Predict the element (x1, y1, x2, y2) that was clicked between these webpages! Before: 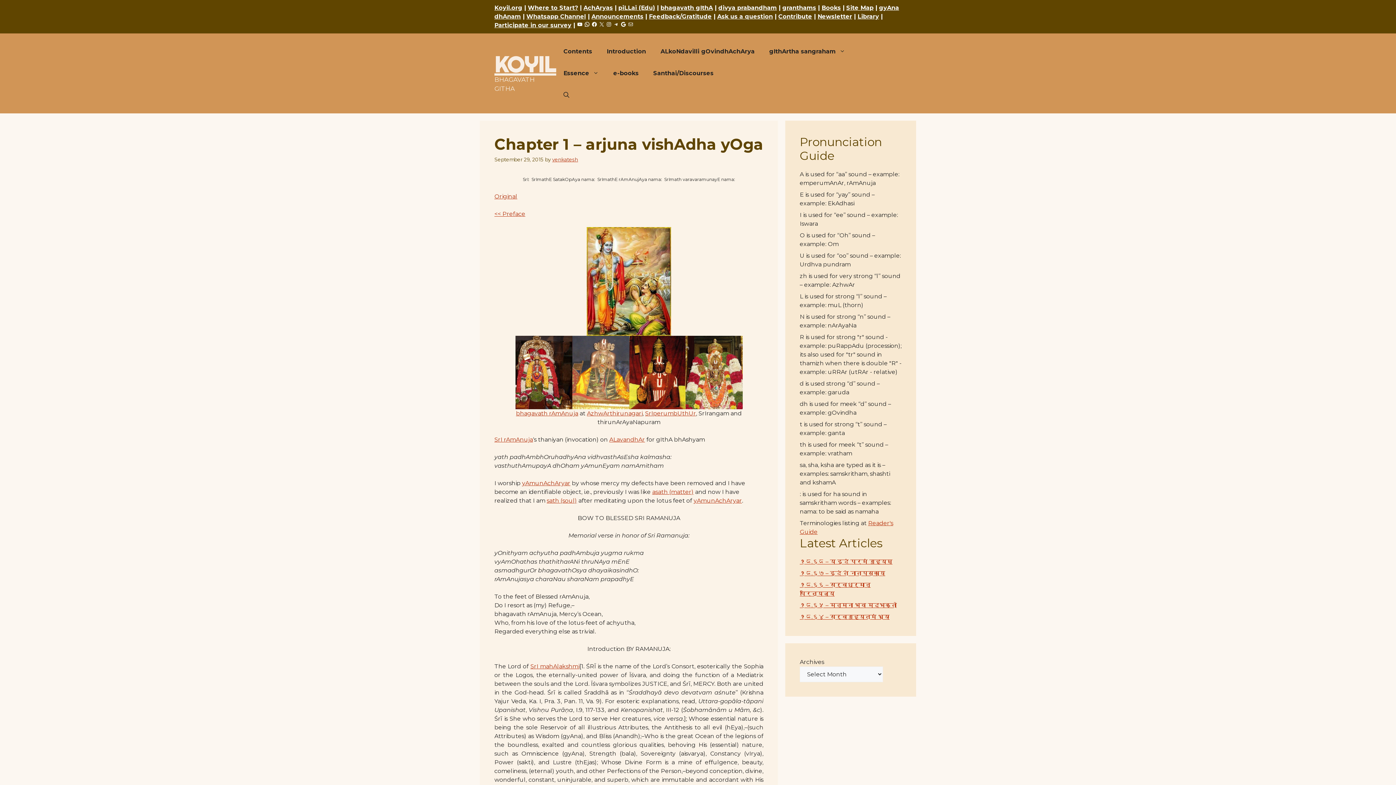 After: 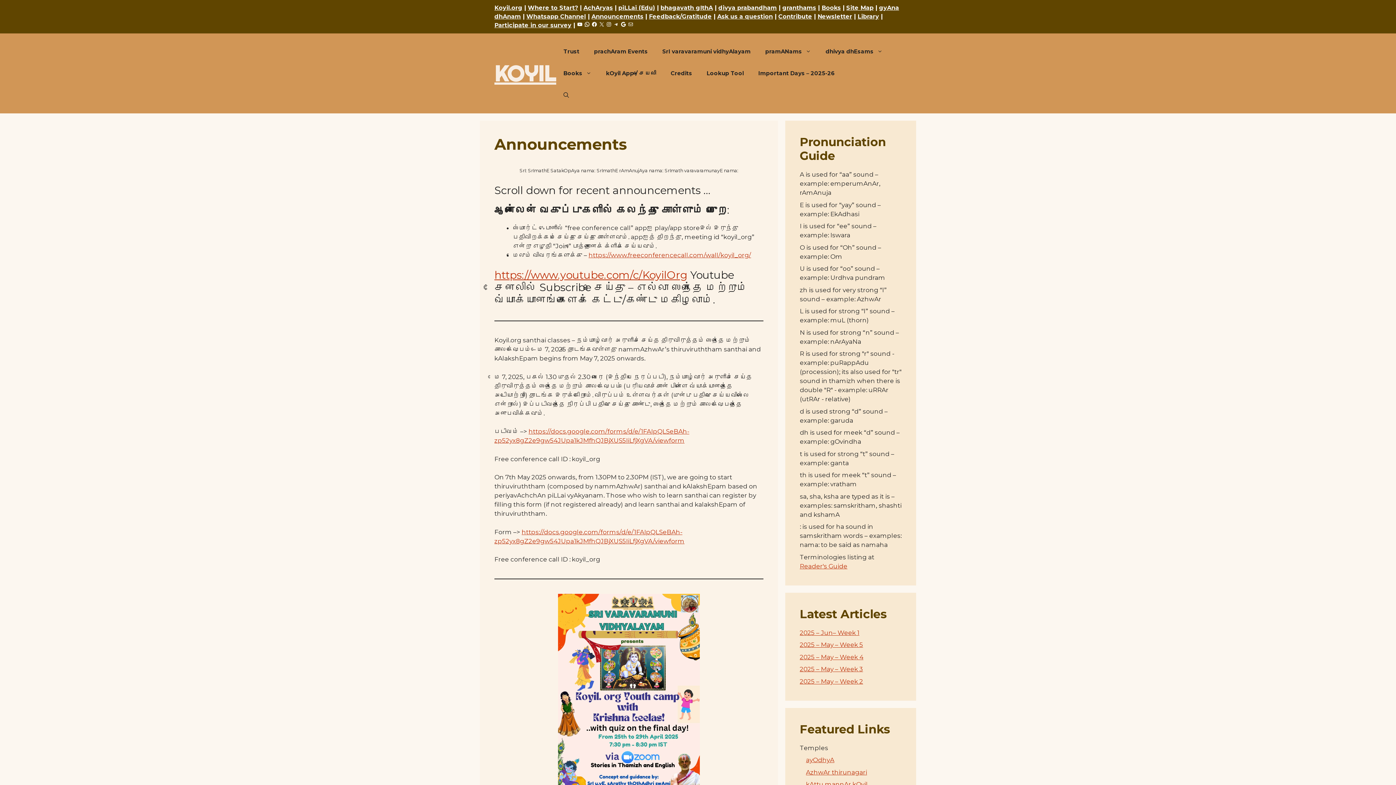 Action: label: Announcements bbox: (591, 13, 643, 20)